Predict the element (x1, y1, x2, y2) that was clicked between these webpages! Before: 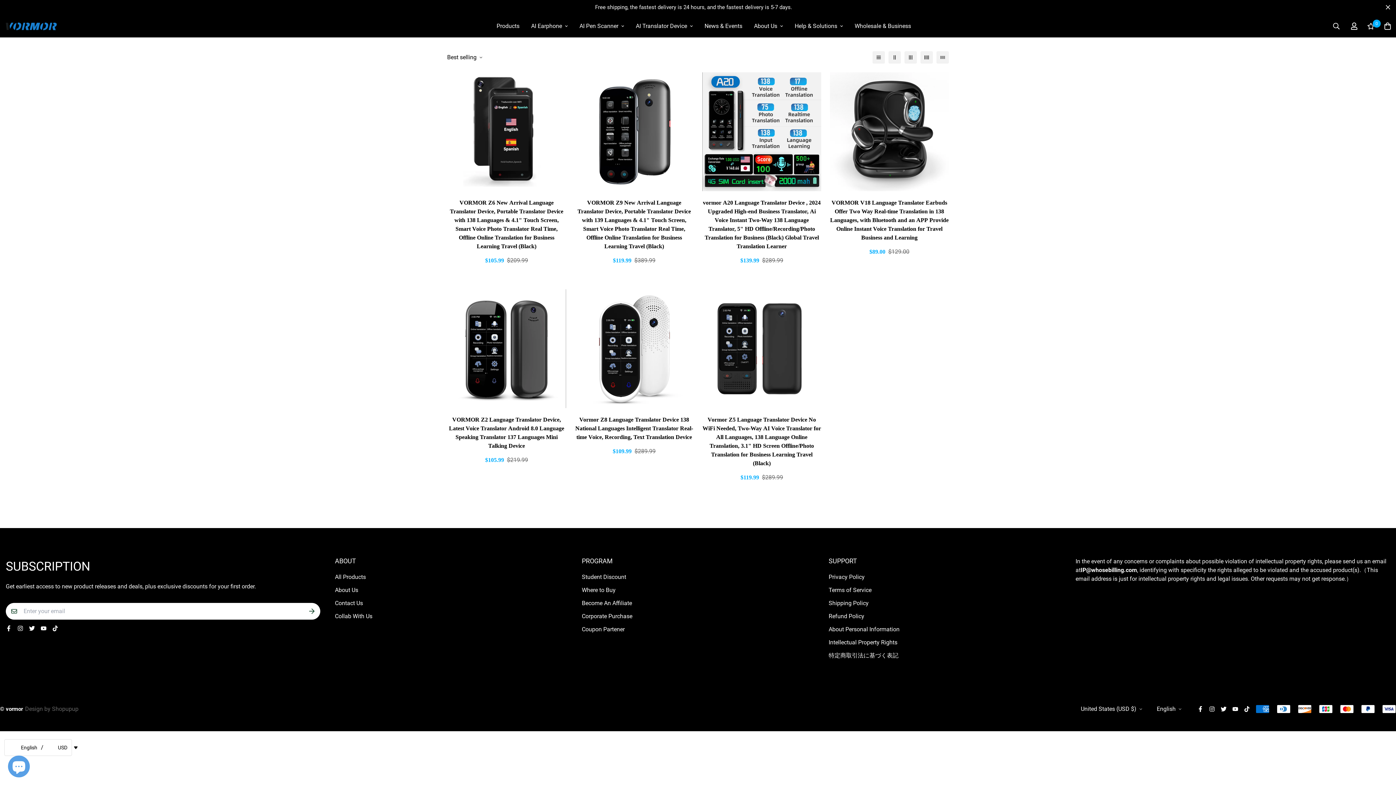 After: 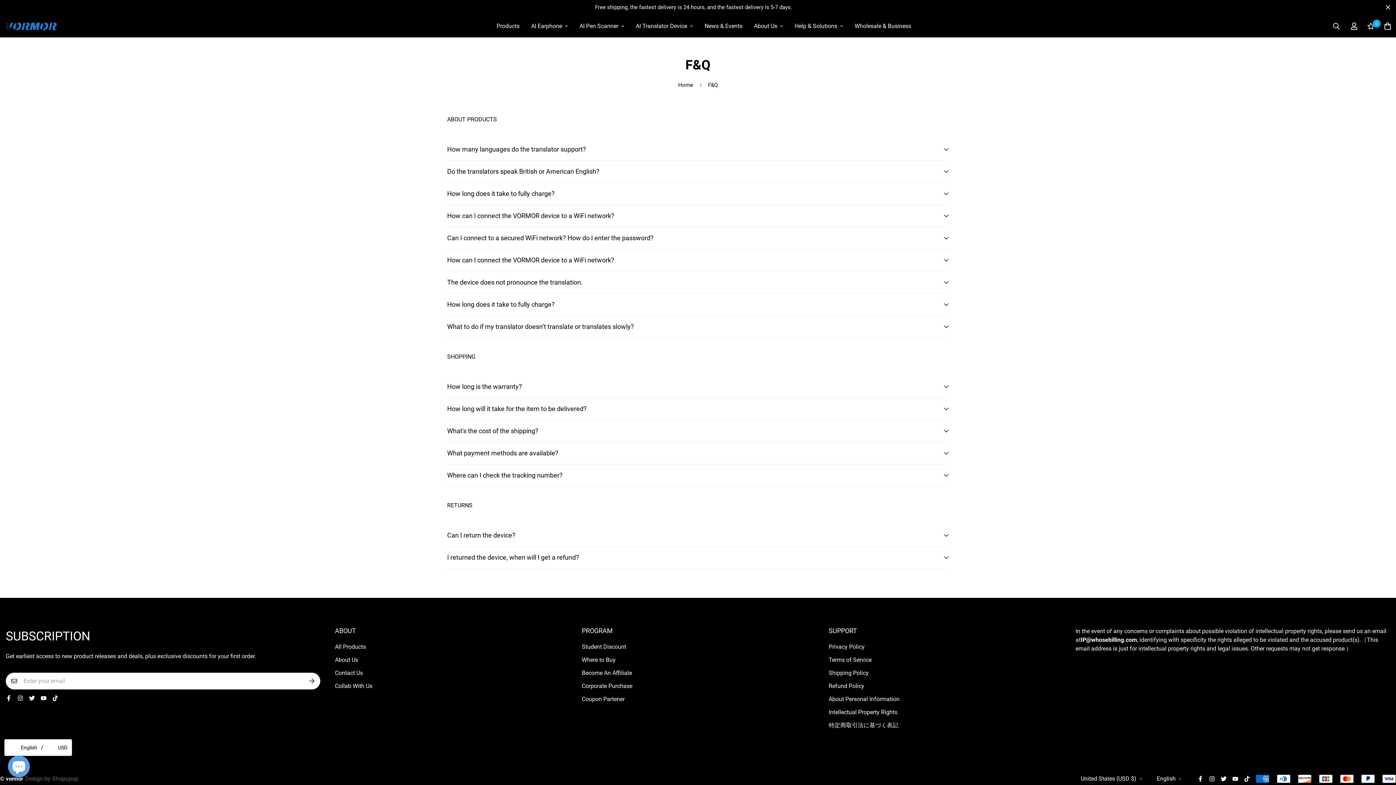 Action: bbox: (789, 14, 849, 37) label: Help & Solutions